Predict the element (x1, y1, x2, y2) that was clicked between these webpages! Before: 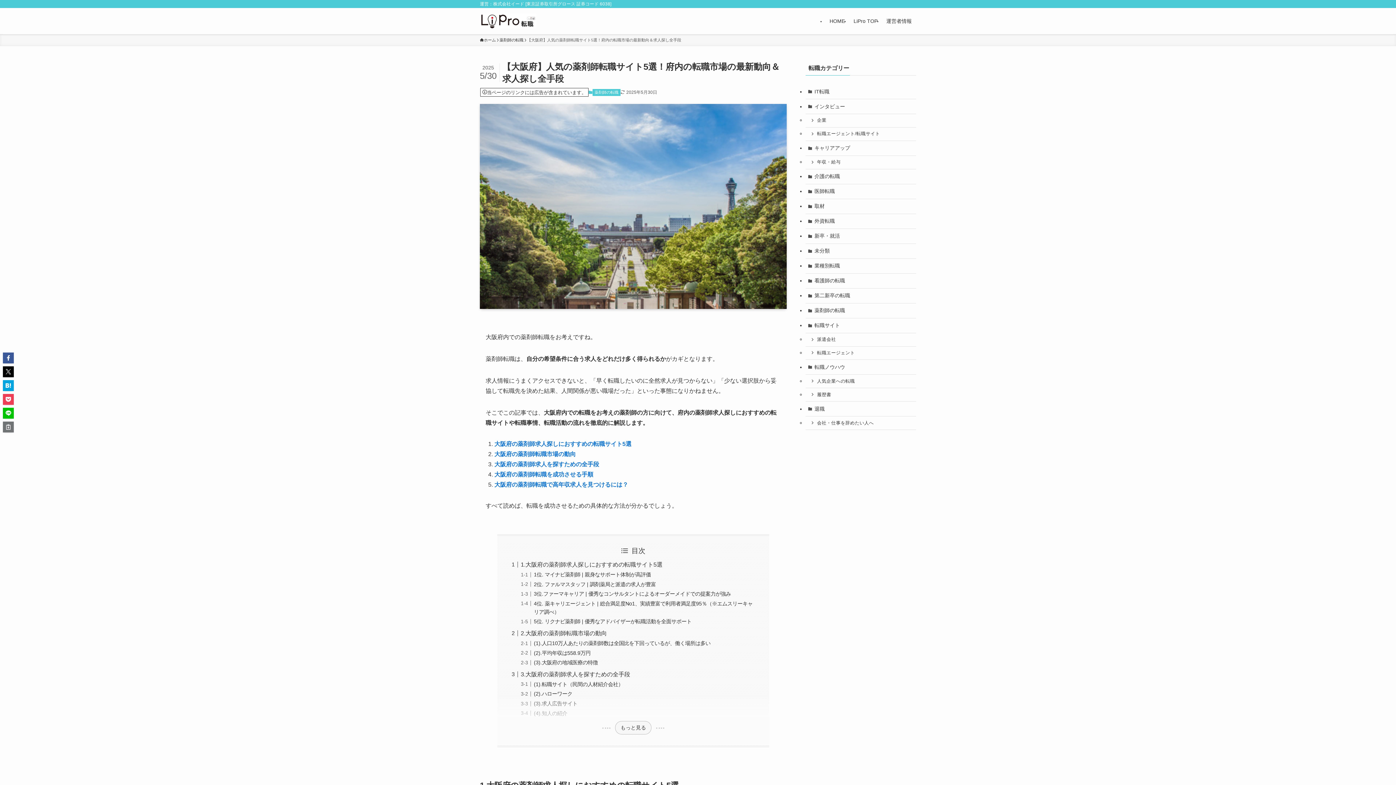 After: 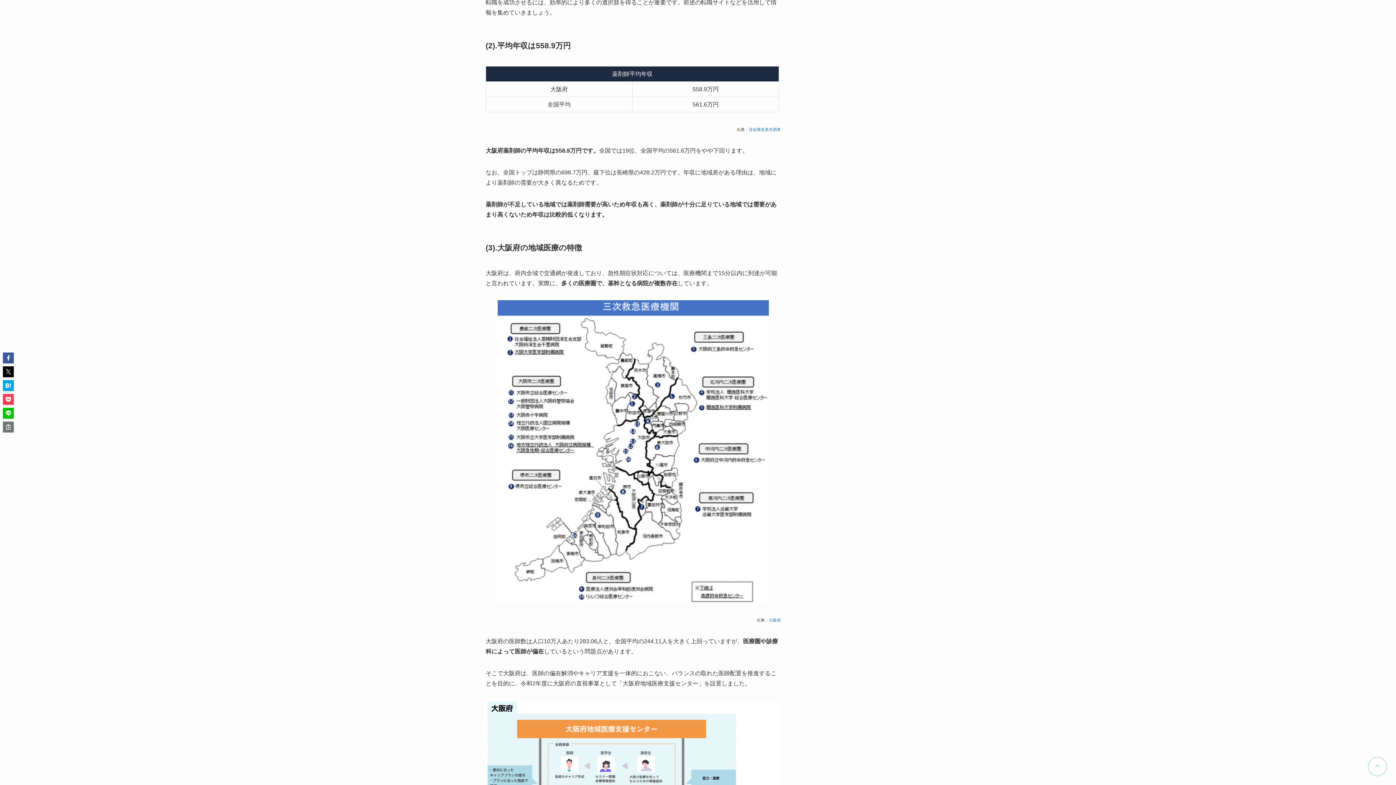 Action: bbox: (533, 650, 590, 656) label: (2).平均年収は558.9万円